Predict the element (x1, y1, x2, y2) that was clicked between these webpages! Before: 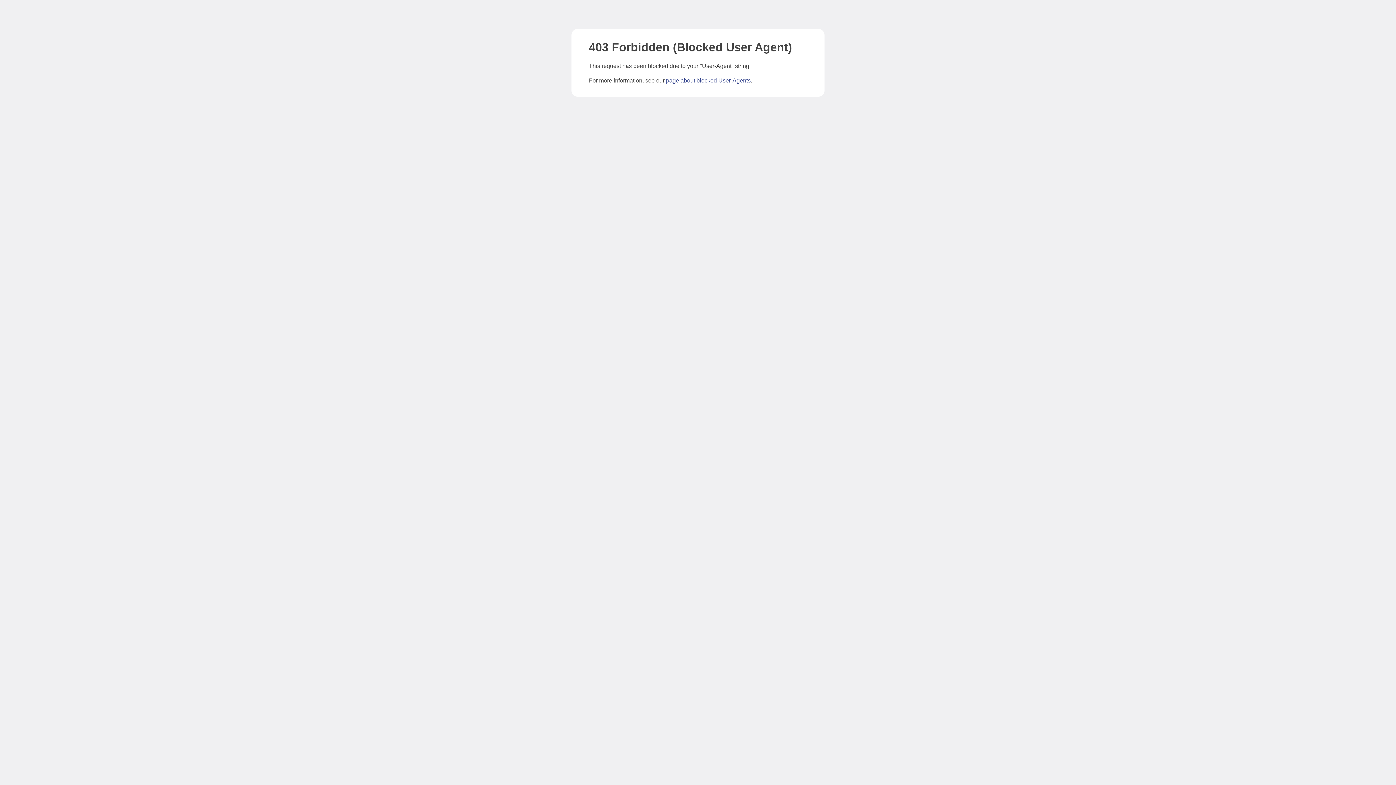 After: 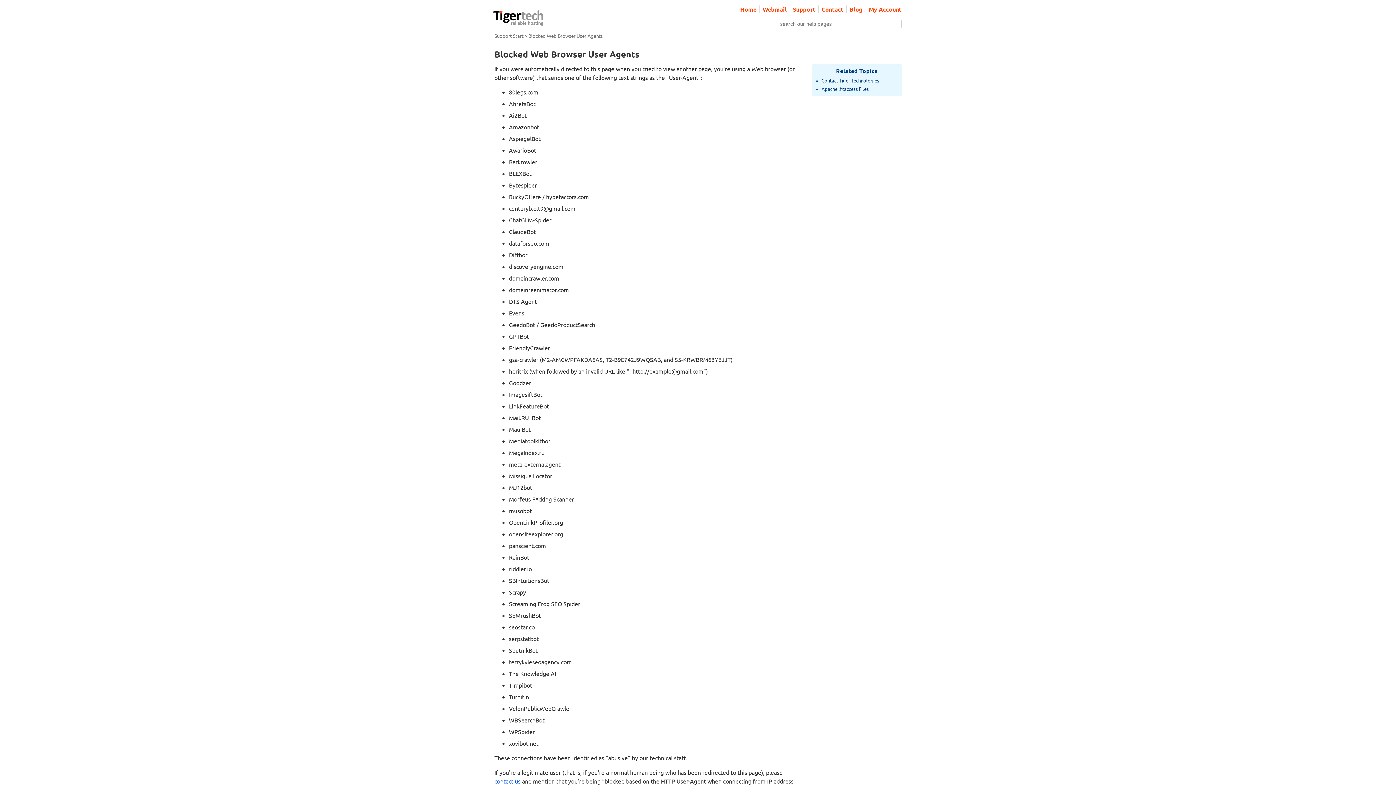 Action: bbox: (666, 77, 750, 83) label: page about blocked User-Agents